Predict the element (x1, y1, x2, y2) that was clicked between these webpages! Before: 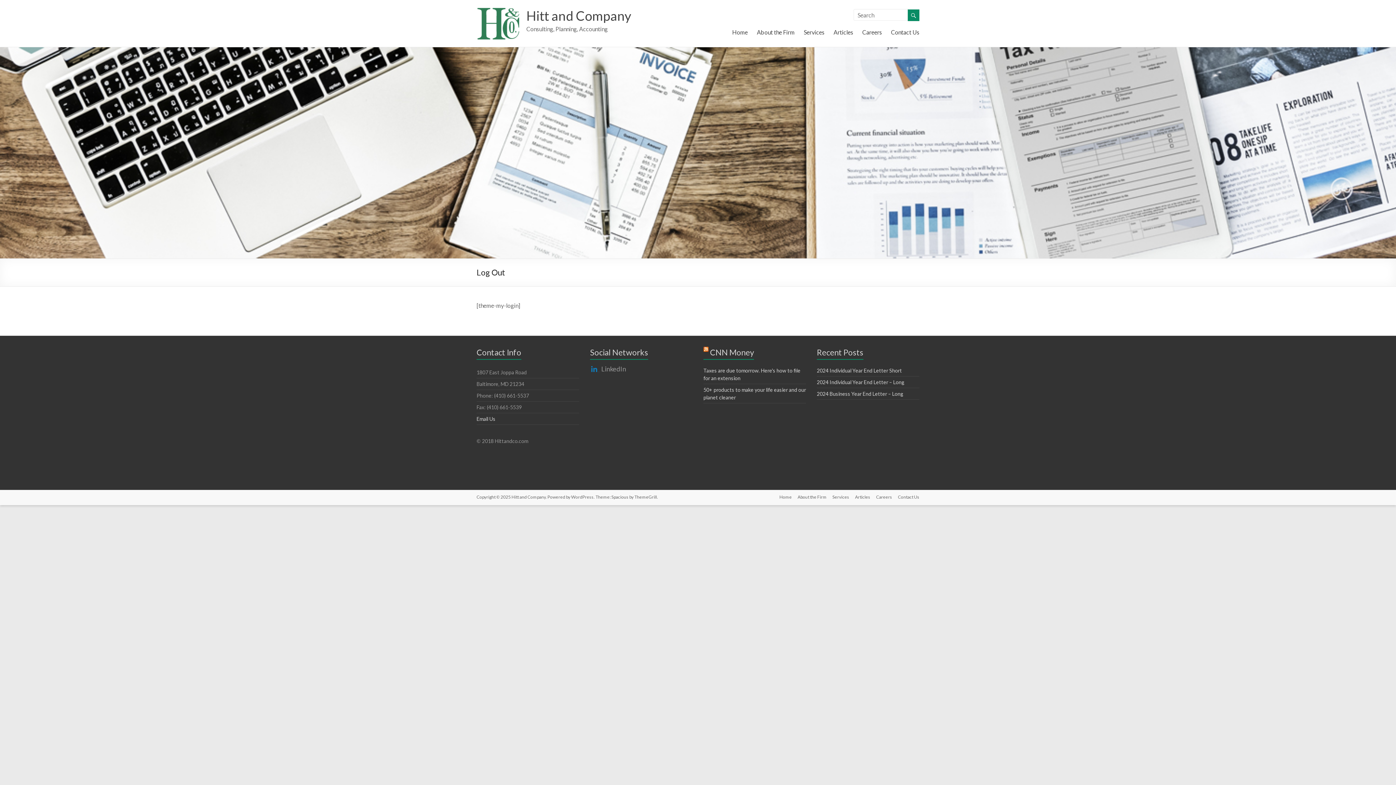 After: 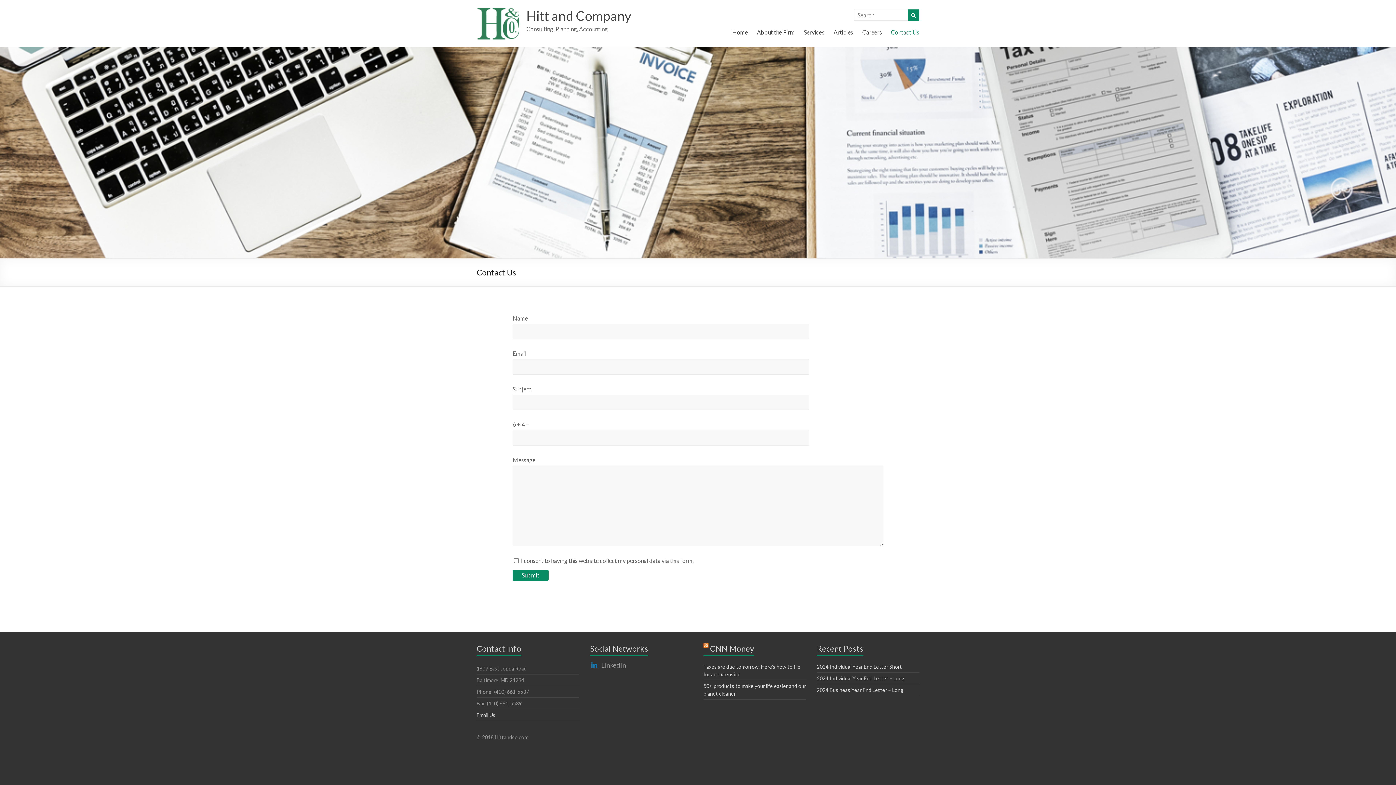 Action: bbox: (892, 494, 919, 501) label: Contact Us